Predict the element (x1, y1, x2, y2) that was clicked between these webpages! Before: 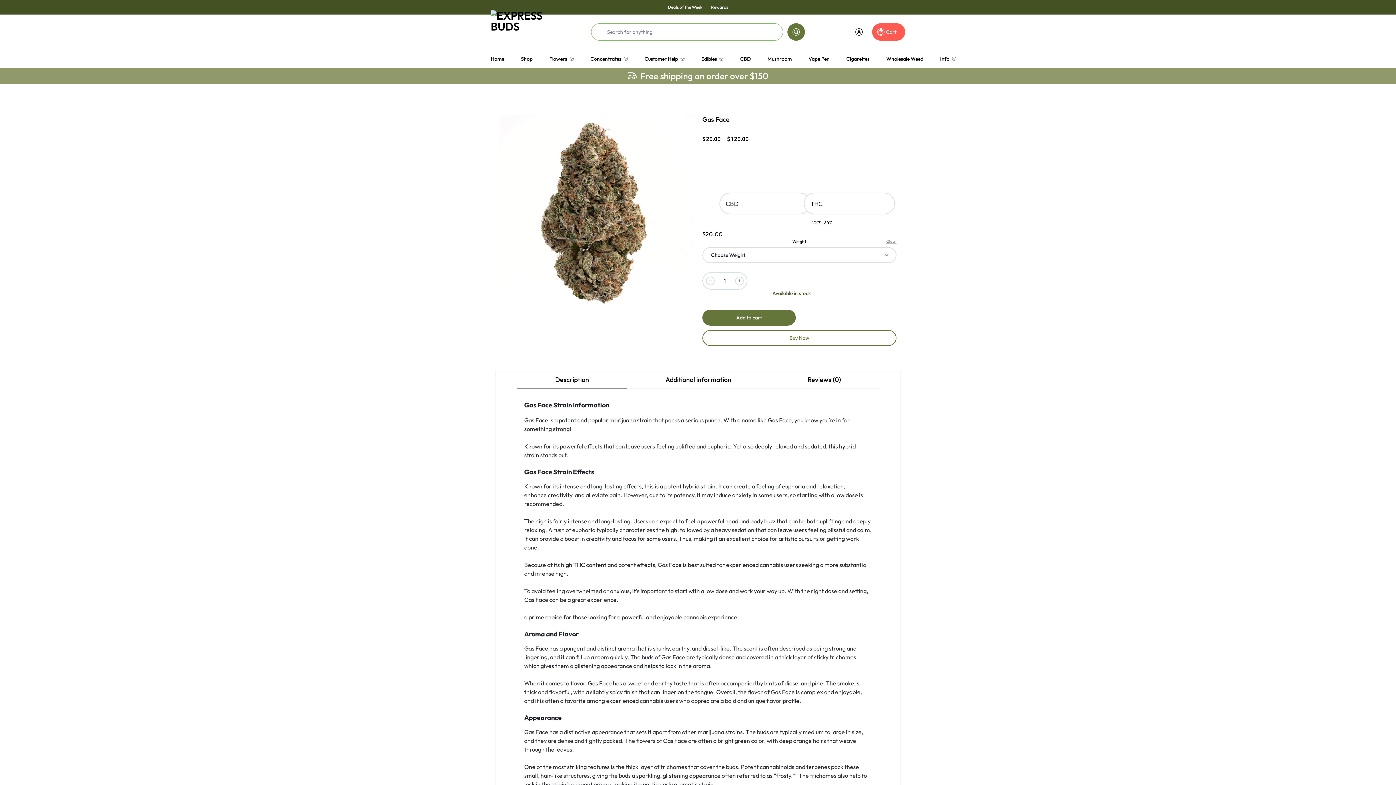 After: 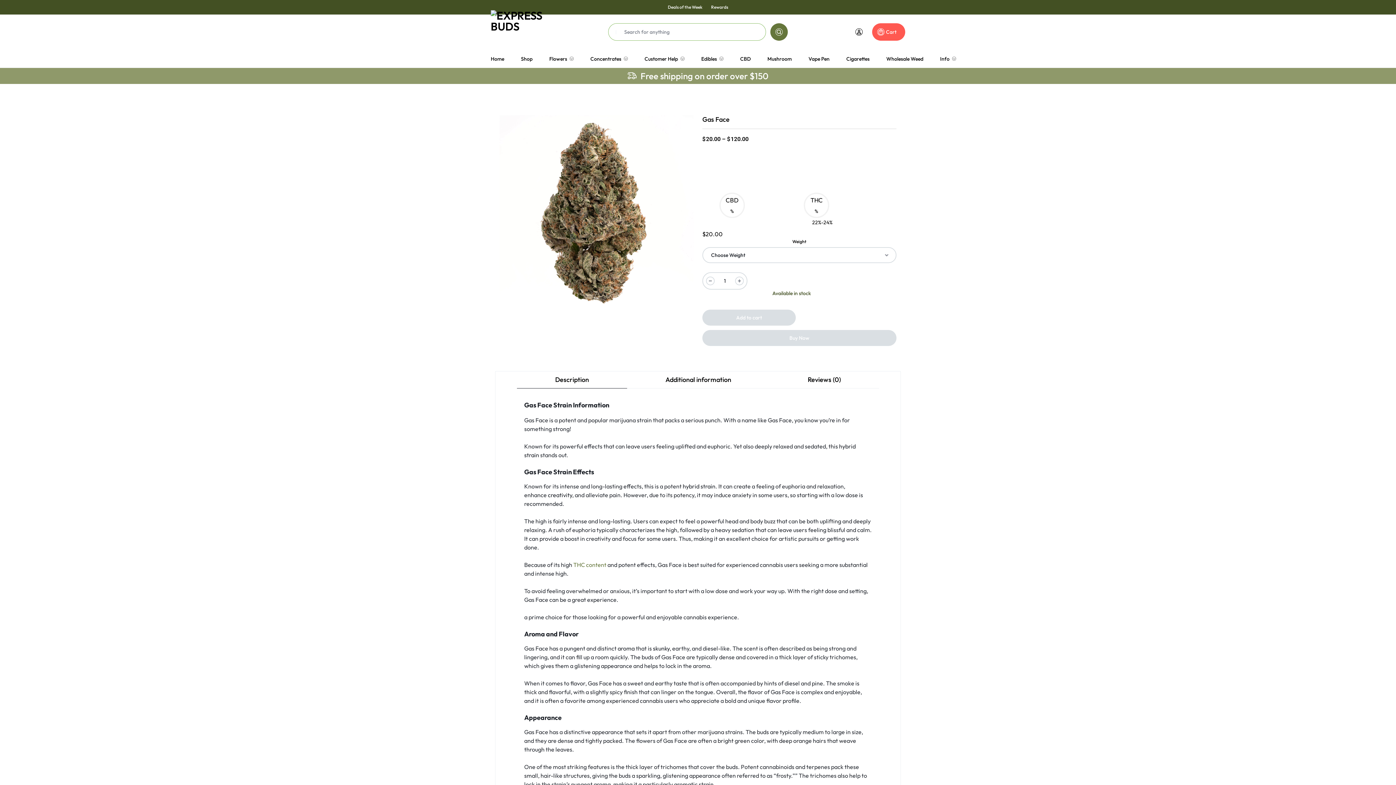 Action: bbox: (573, 561, 606, 568) label: THC content